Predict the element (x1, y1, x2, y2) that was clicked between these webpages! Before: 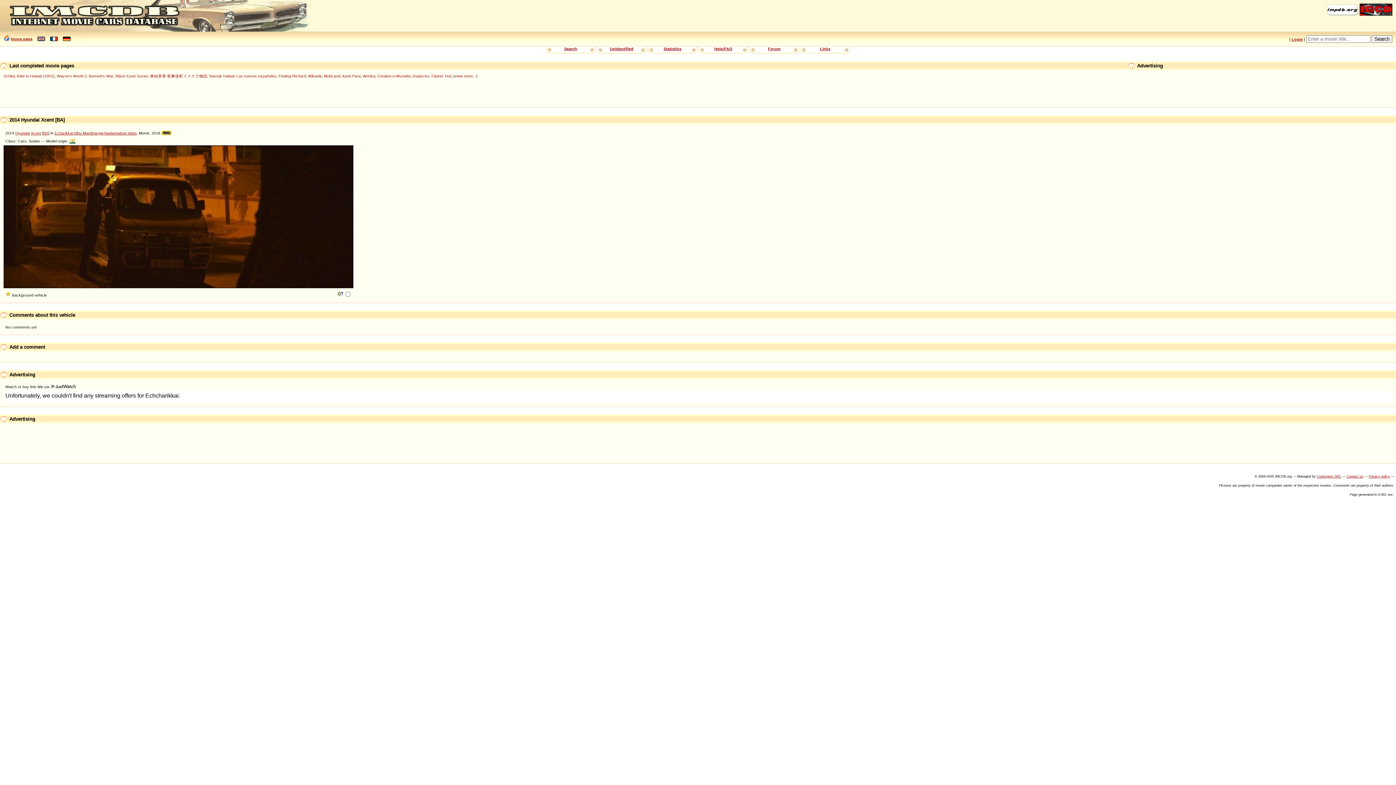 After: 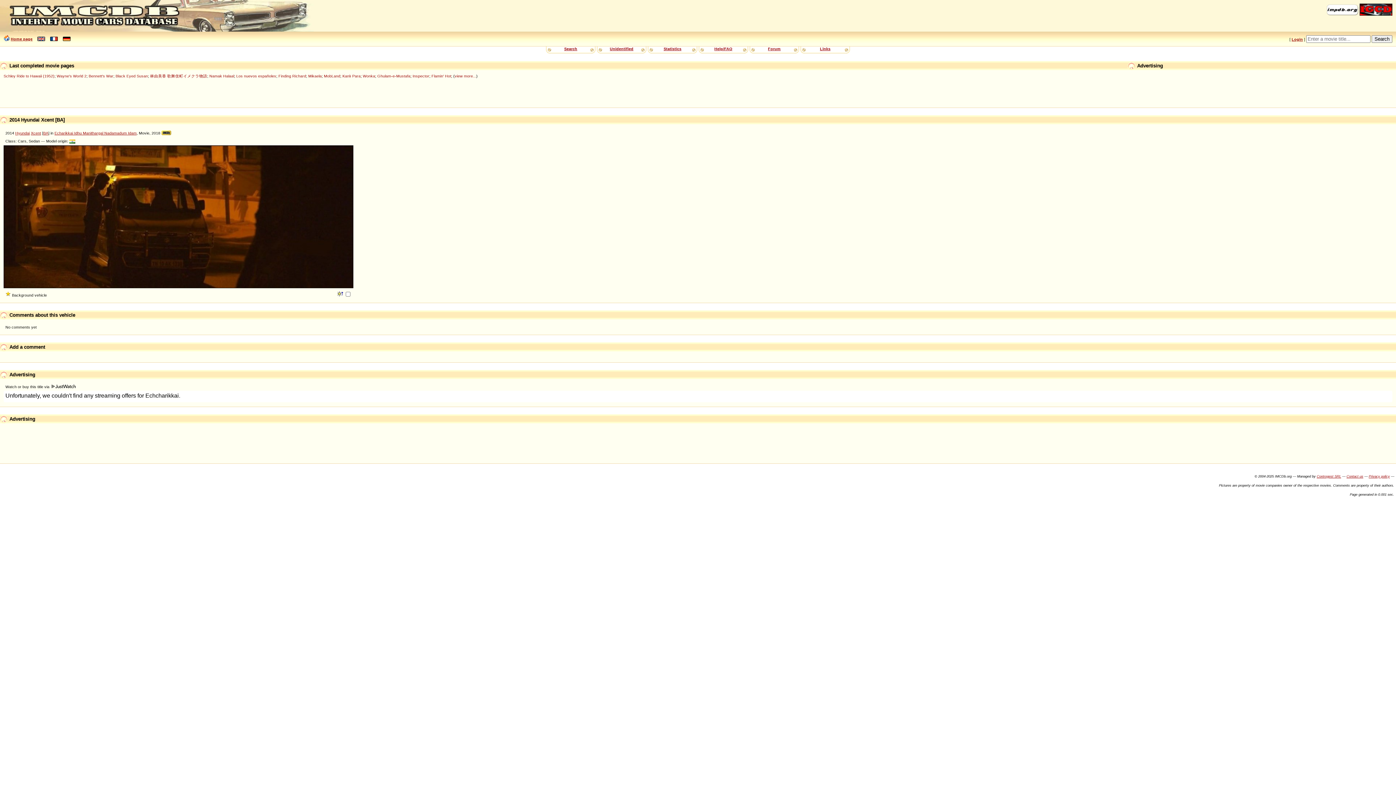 Action: bbox: (1326, 12, 1358, 16)